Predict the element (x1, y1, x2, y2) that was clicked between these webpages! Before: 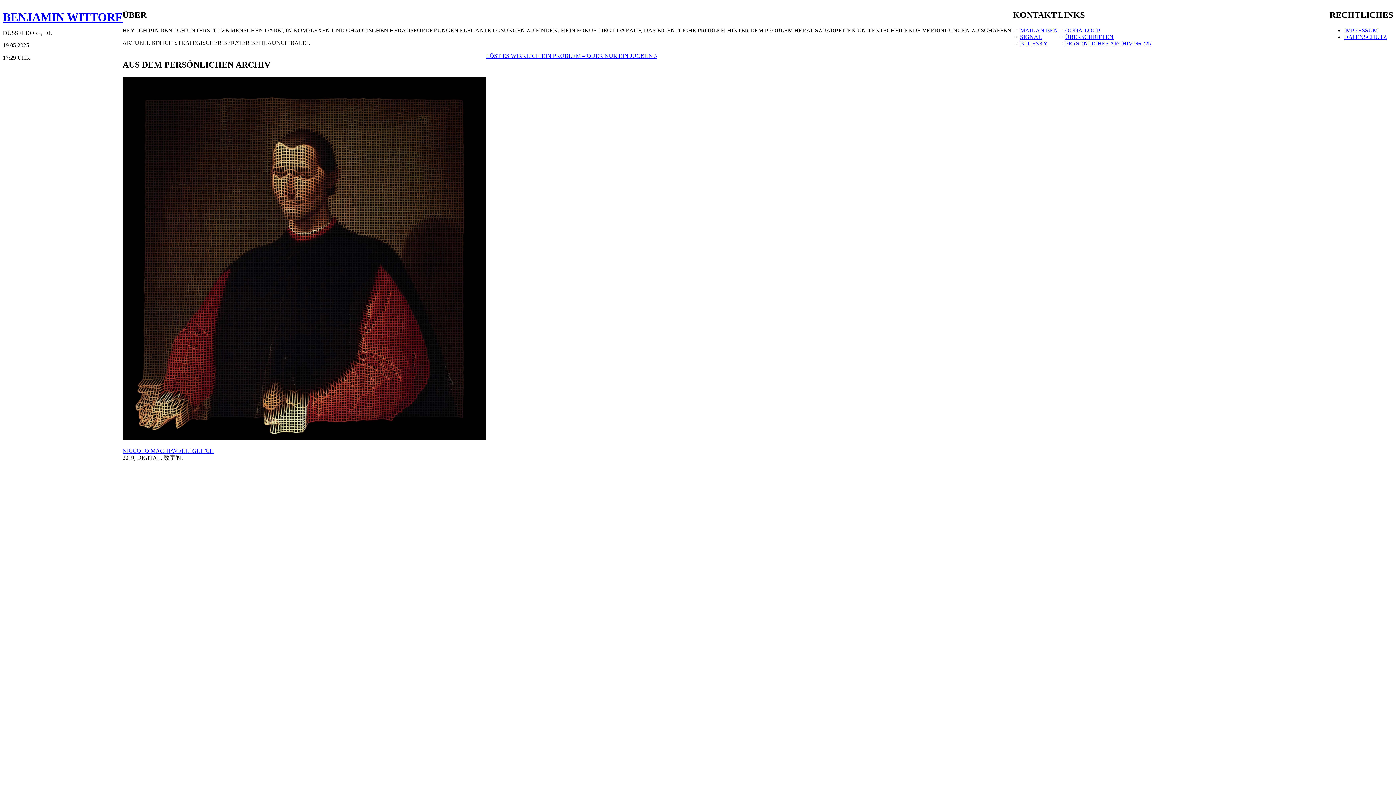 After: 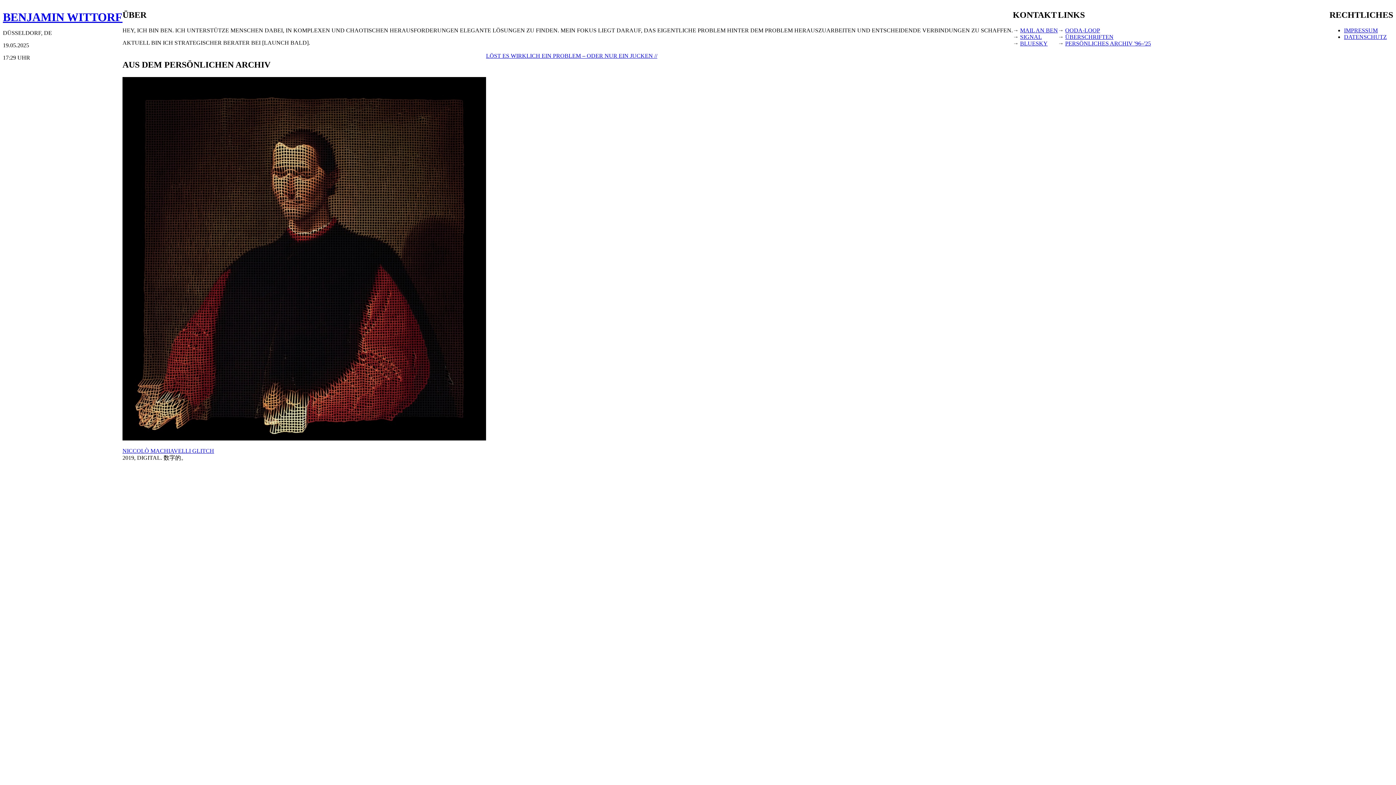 Action: label: ÜBERSCHRIFTEN bbox: (1065, 33, 1113, 39)